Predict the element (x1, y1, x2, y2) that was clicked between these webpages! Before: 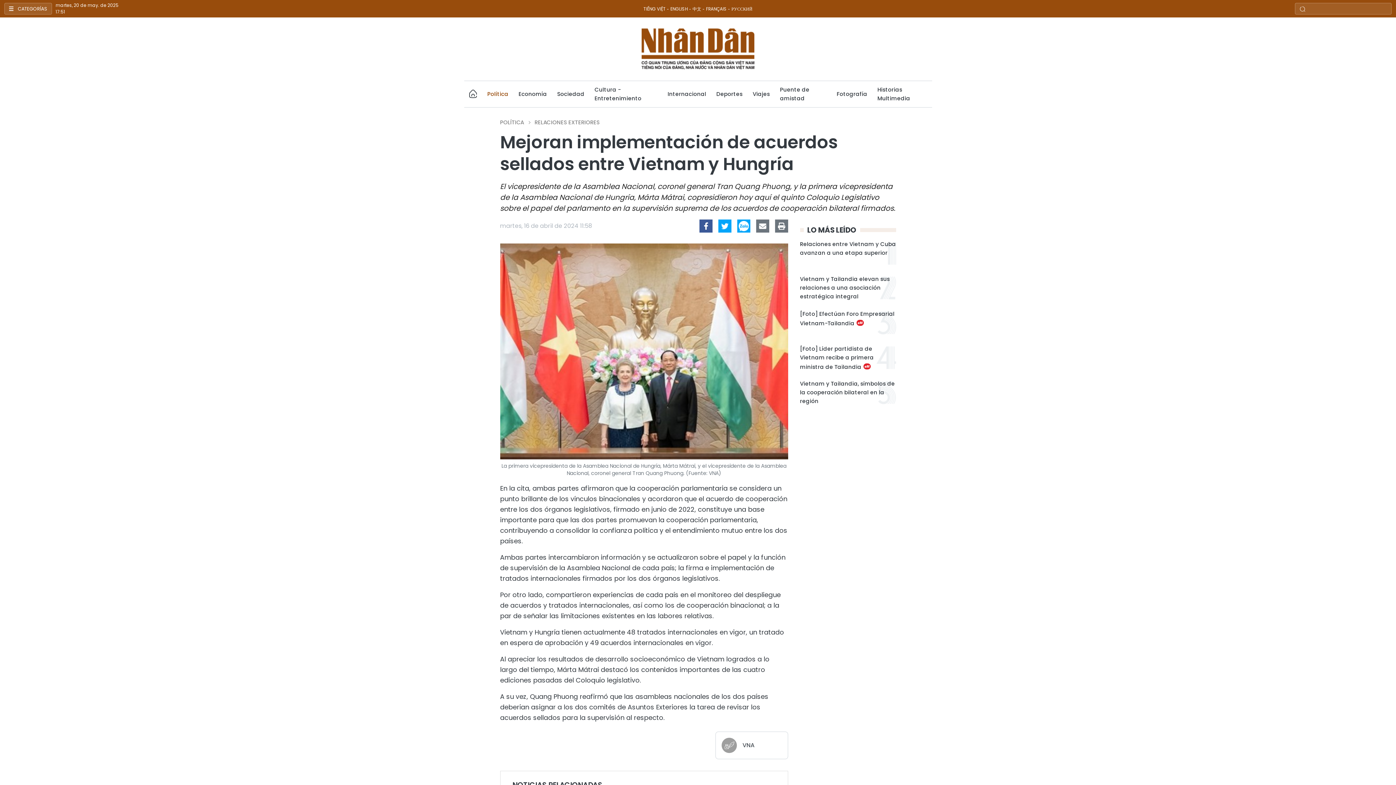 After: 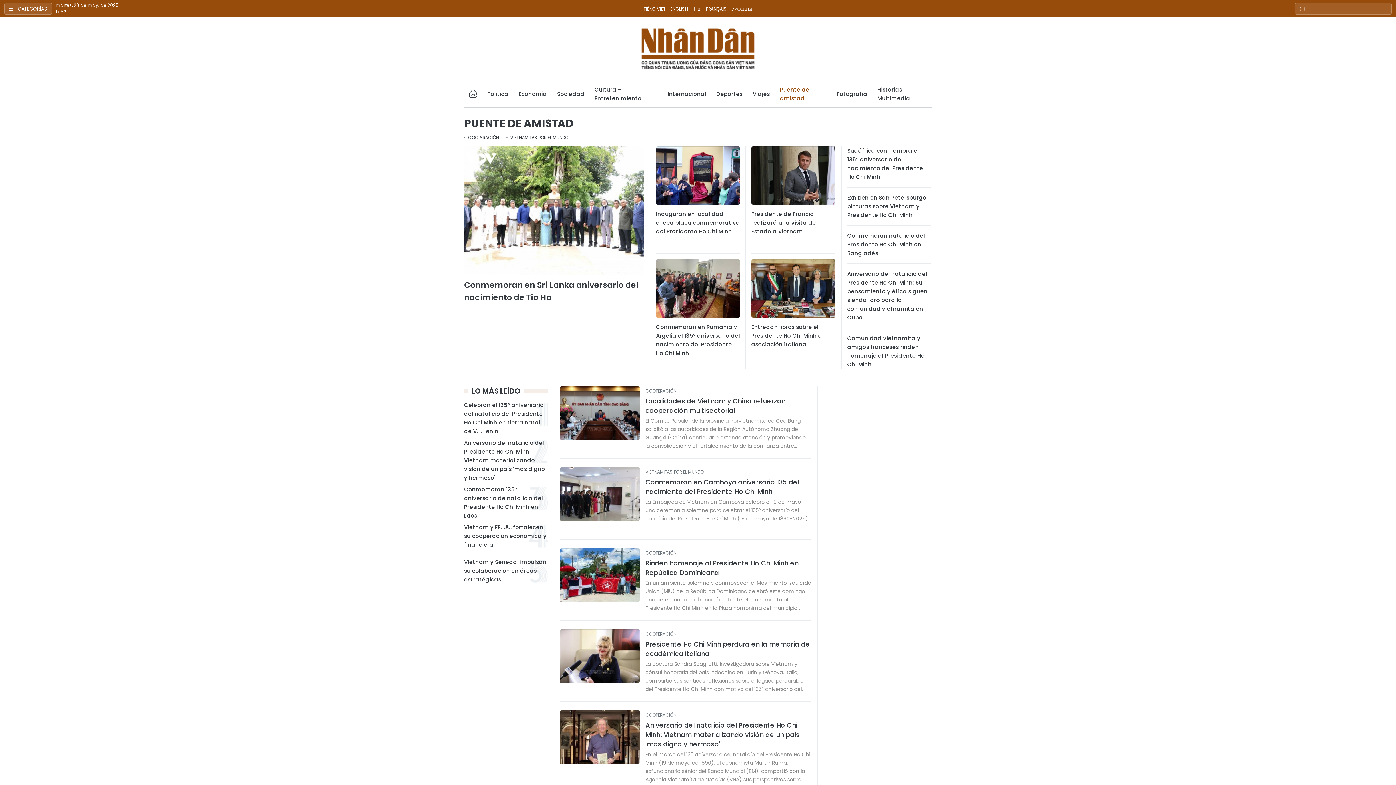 Action: label: Puente de amistad bbox: (777, 81, 829, 107)